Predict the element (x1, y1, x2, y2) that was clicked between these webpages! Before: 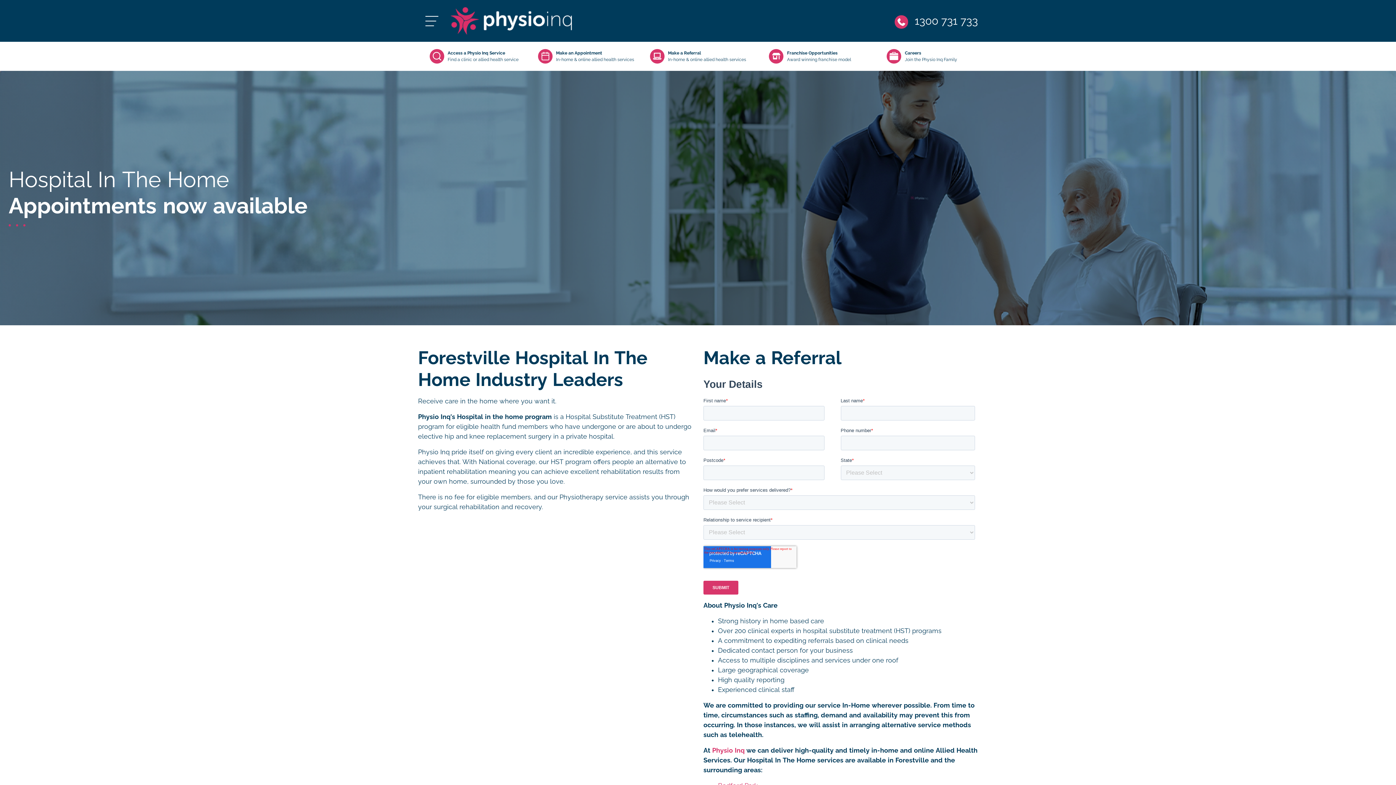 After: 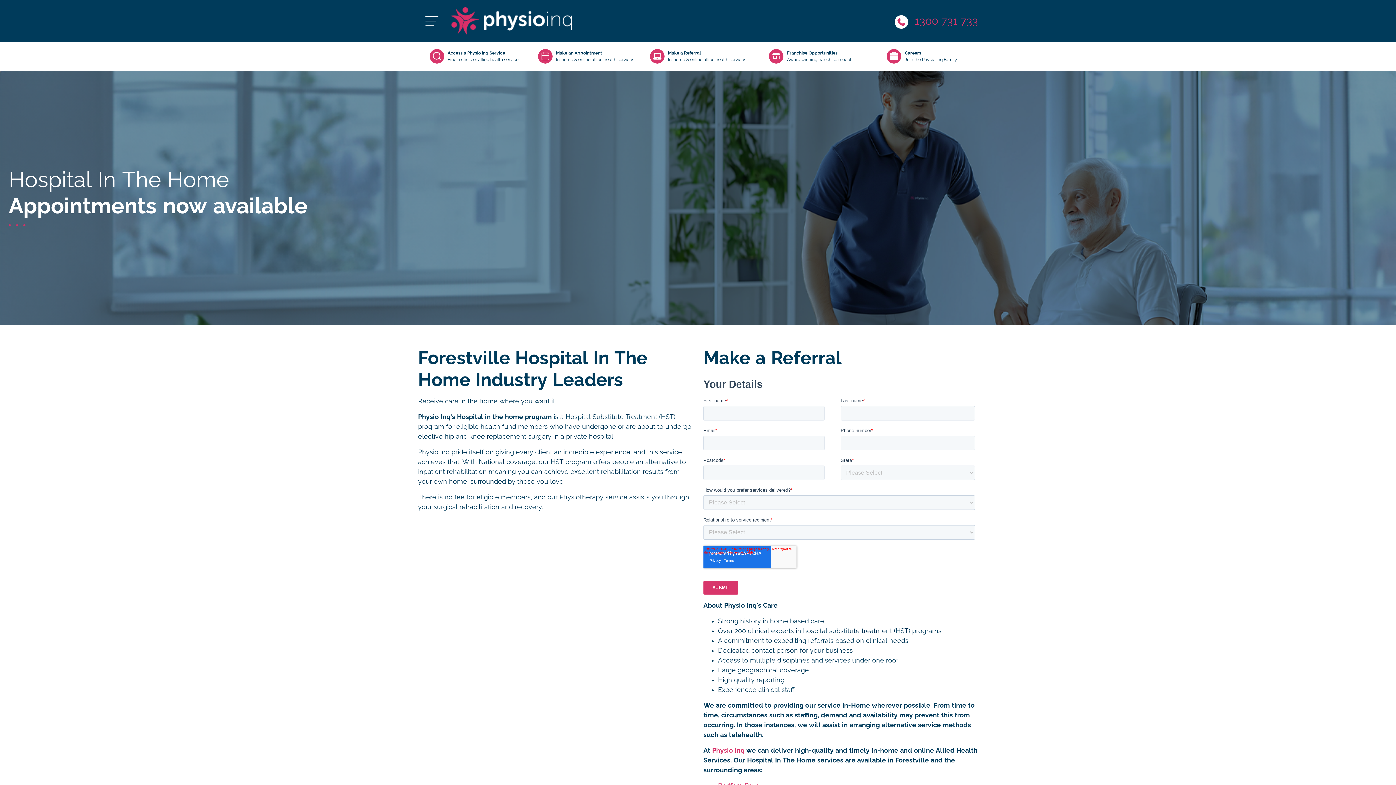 Action: label: Phone bbox: (894, 14, 978, 26)